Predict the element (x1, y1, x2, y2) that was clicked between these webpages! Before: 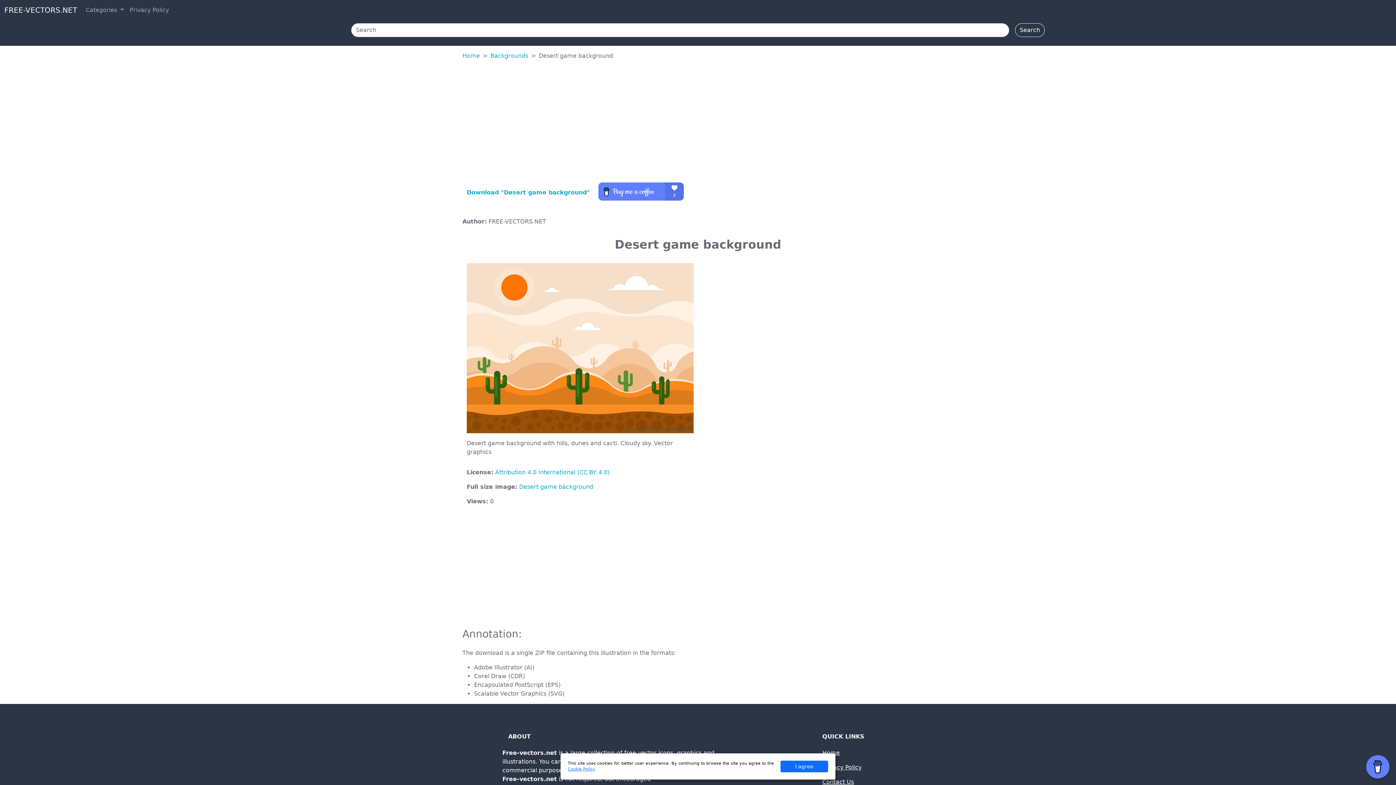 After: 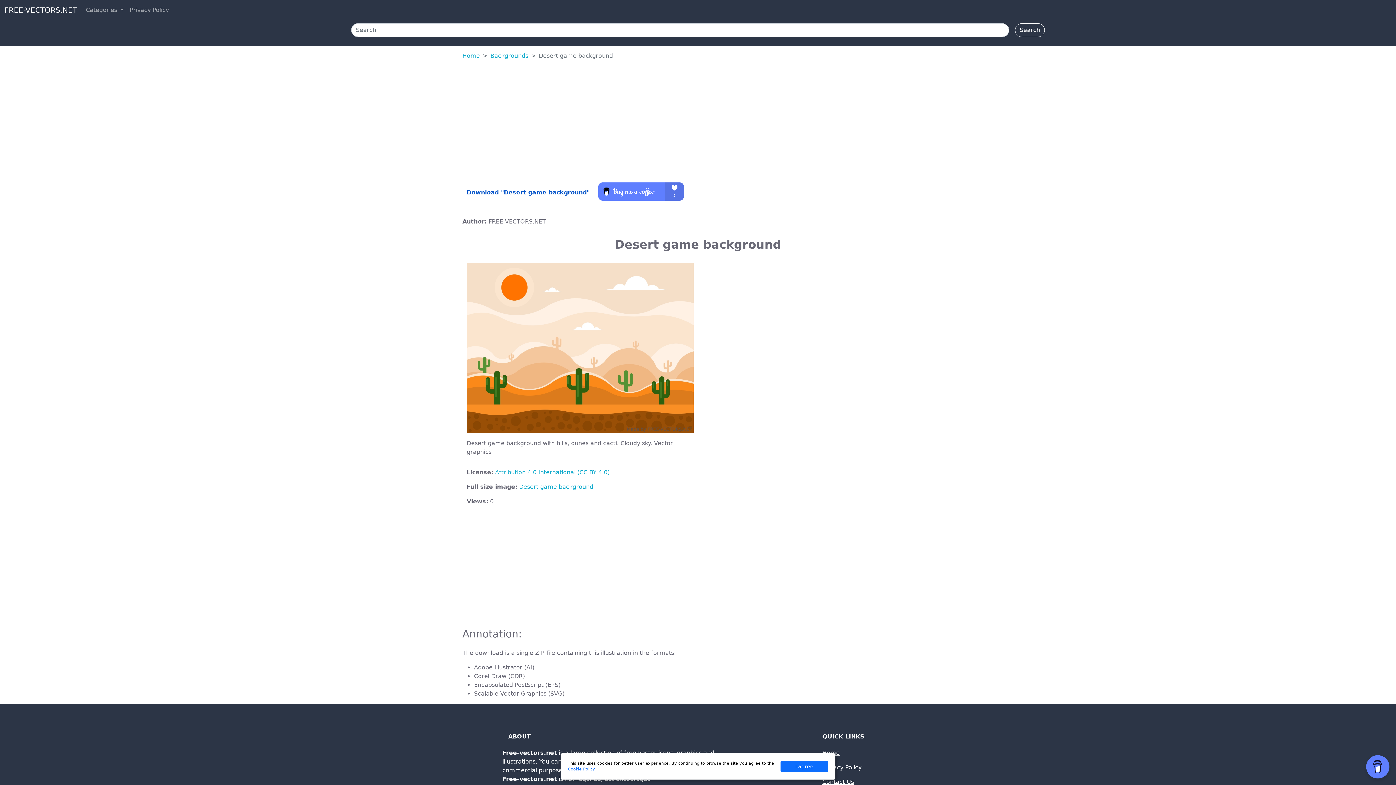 Action: bbox: (466, 189, 589, 196) label: Download "Desert game background"